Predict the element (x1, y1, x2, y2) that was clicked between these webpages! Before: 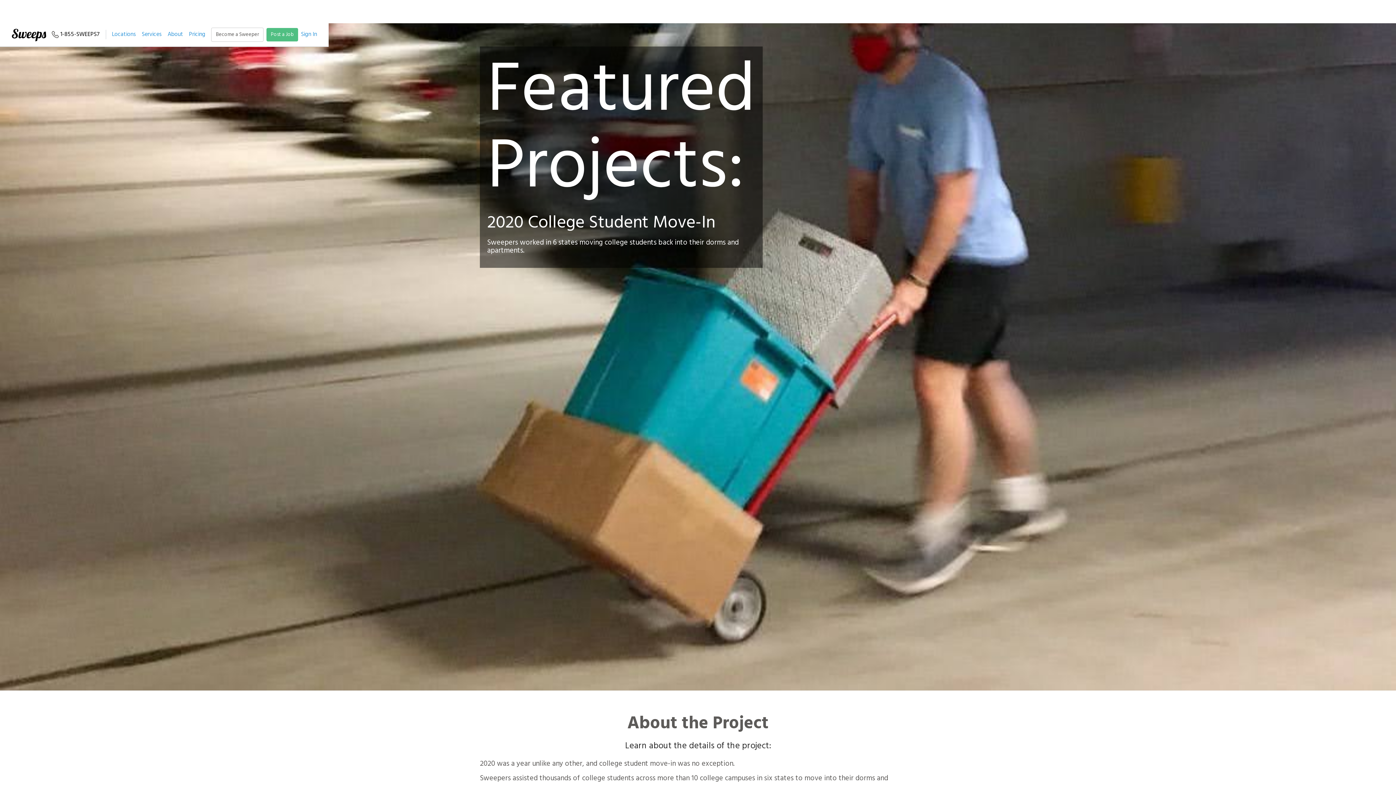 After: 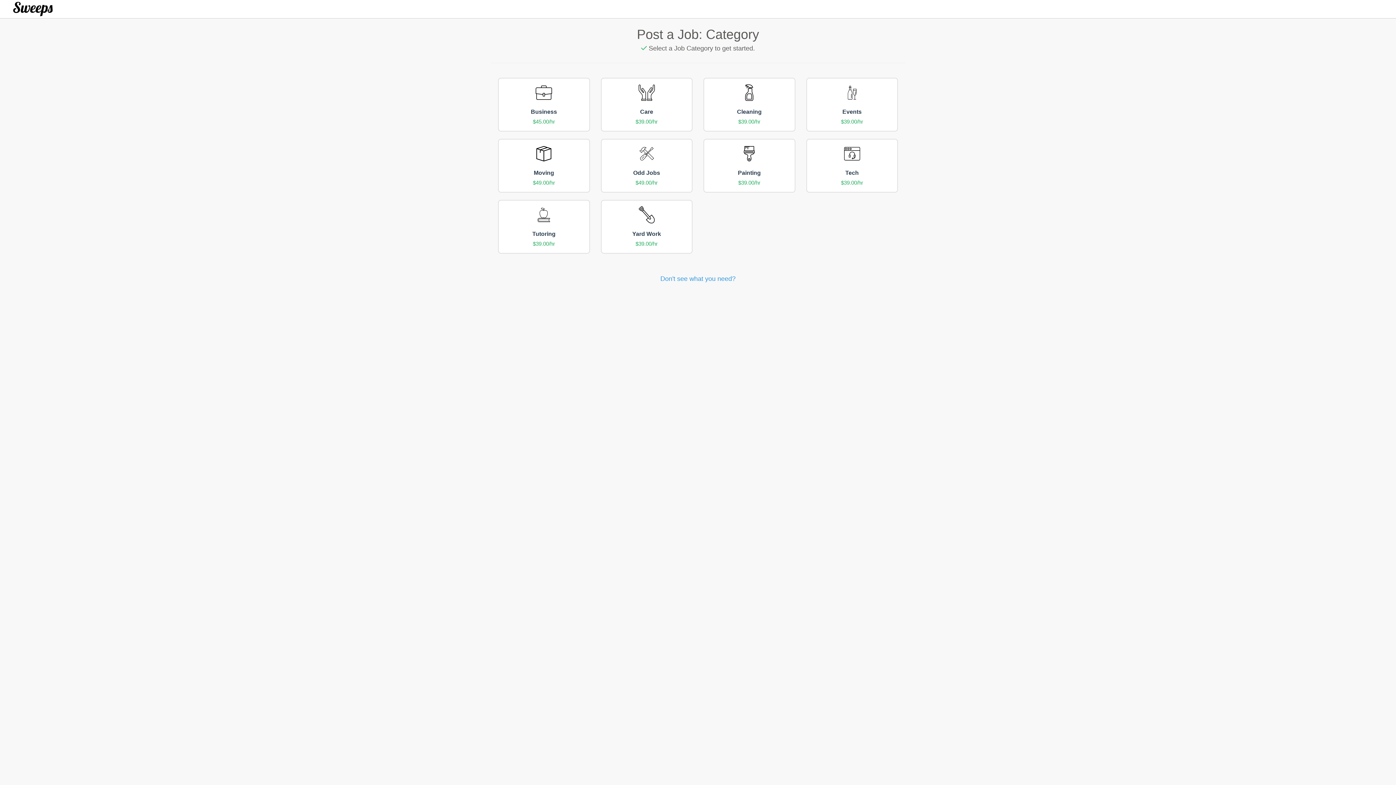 Action: label: Post a Job bbox: (266, 28, 298, 41)